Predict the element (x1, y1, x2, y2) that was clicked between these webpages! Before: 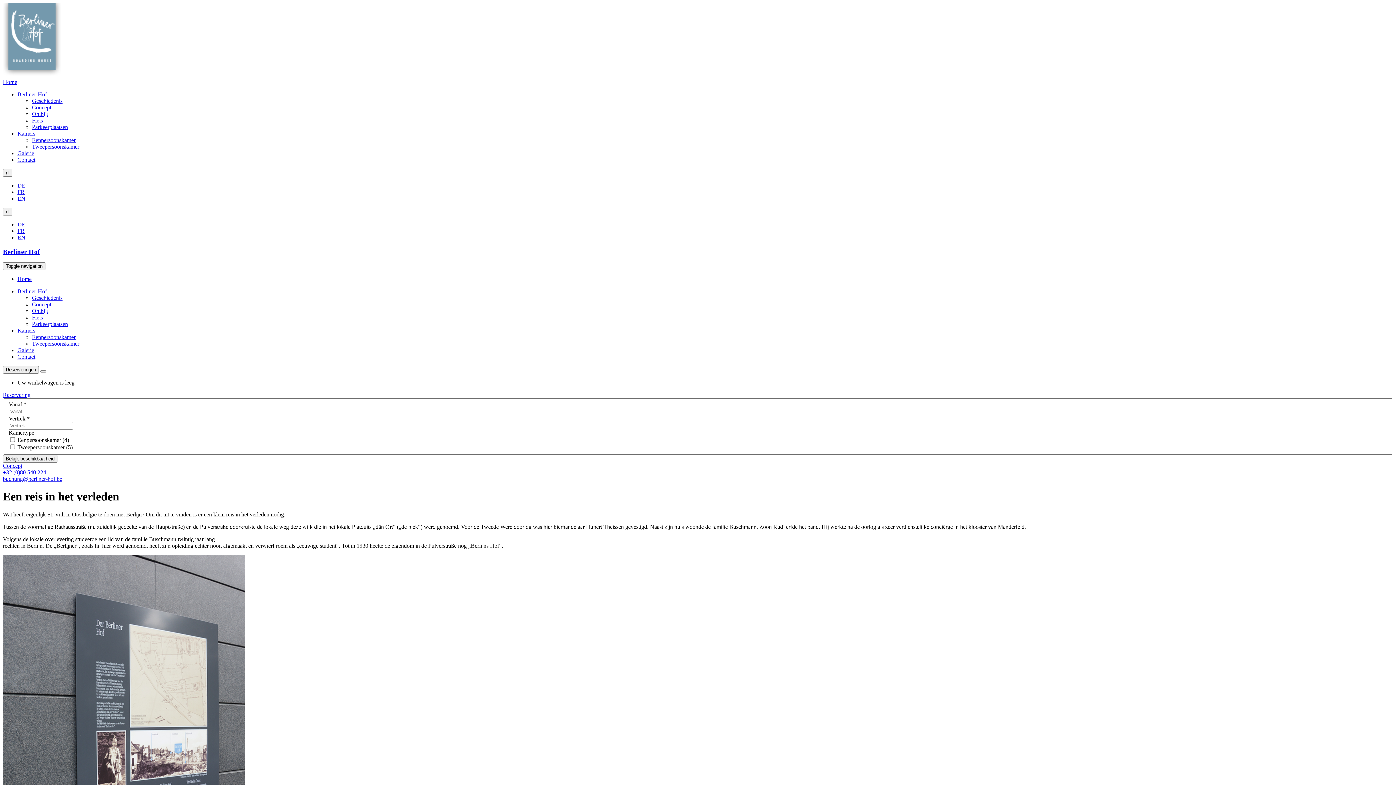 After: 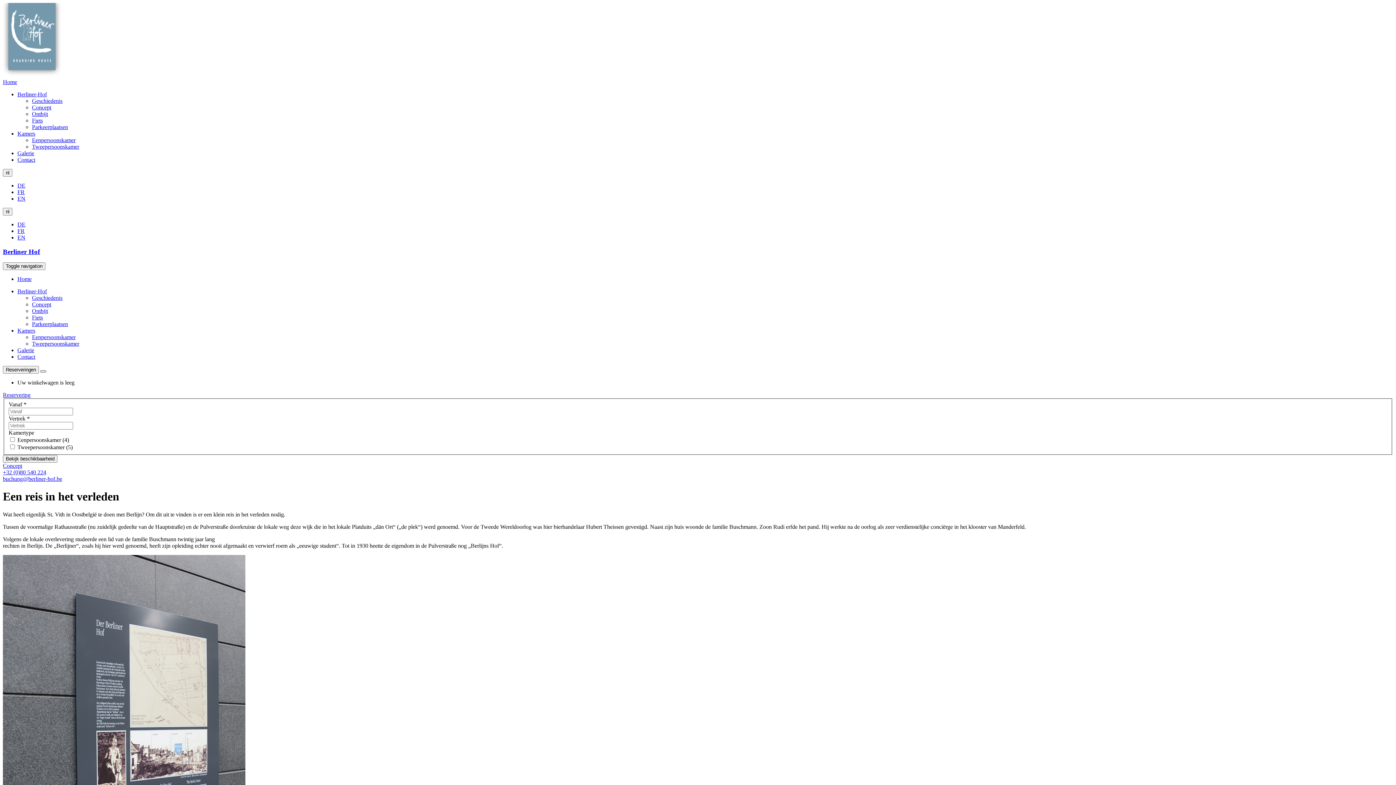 Action: bbox: (40, 370, 46, 372)